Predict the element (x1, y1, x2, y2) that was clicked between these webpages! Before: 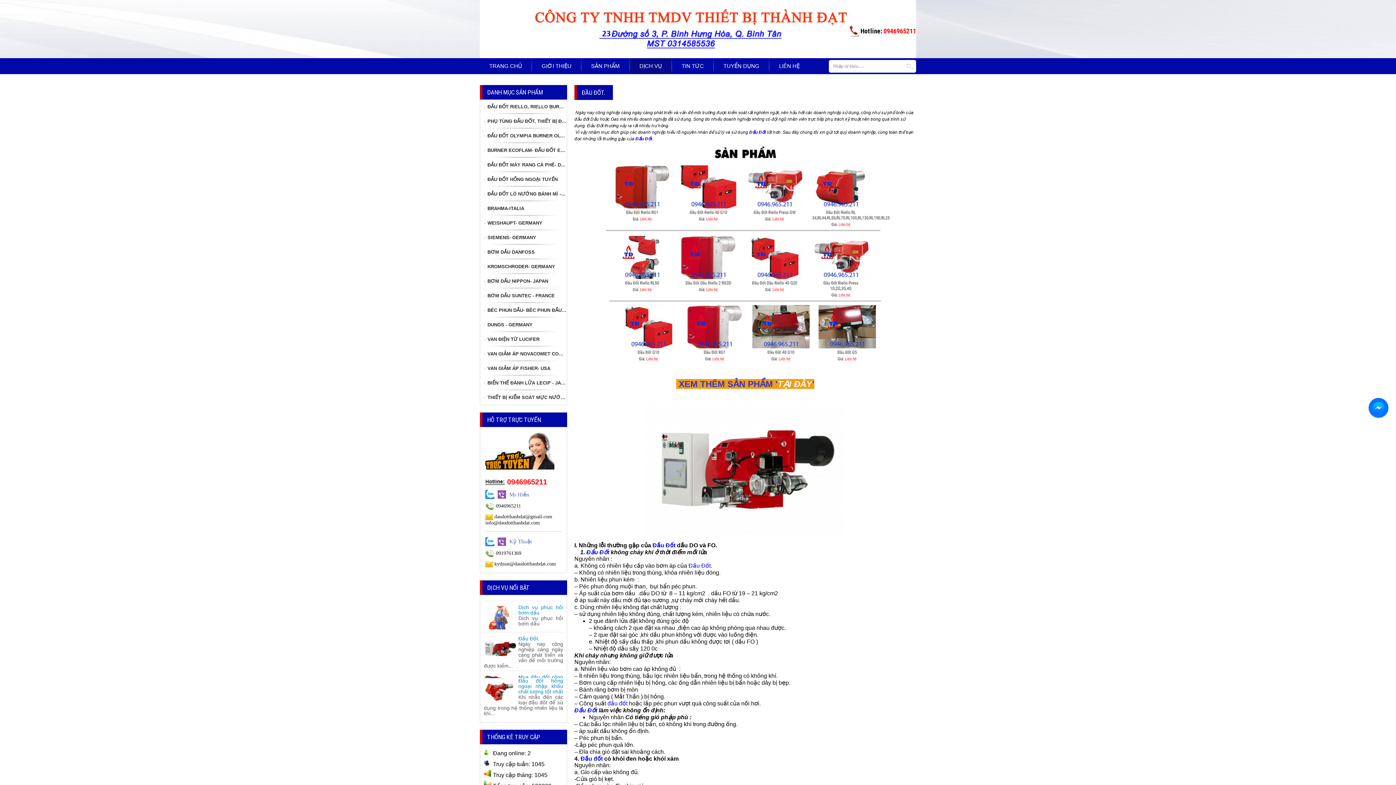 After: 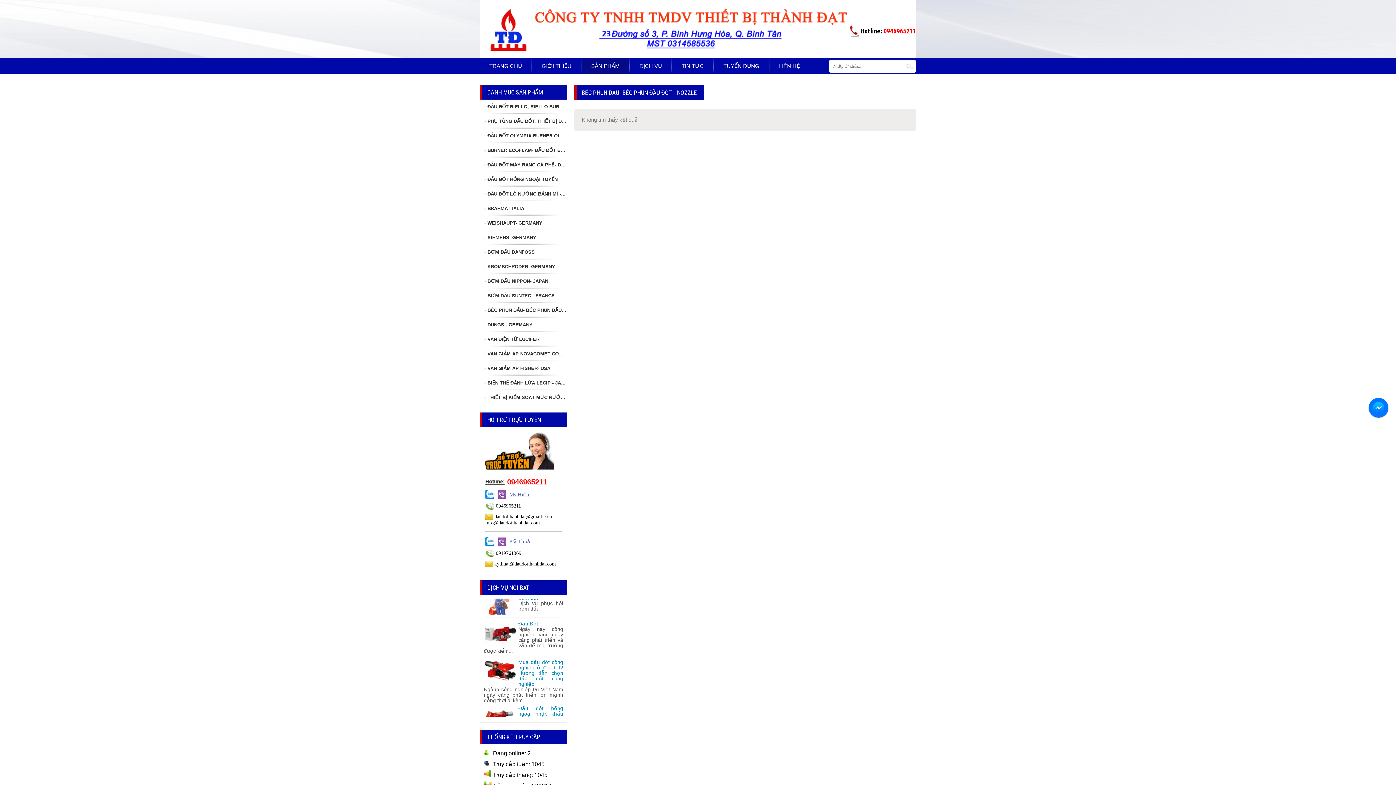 Action: bbox: (480, 303, 566, 317) label: BÉC PHUN DẦU- BÉC PHUN ĐẦU ĐỐT - NOZZLE